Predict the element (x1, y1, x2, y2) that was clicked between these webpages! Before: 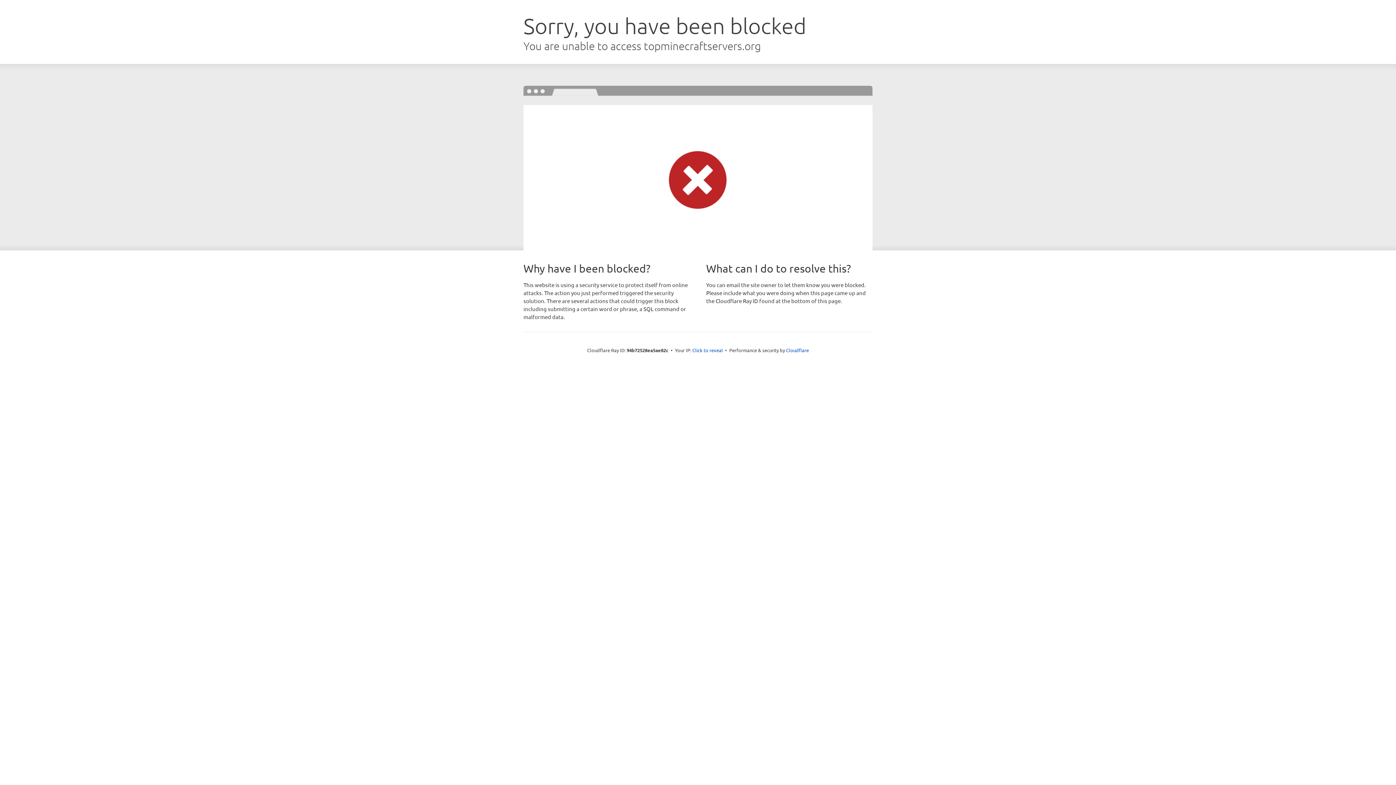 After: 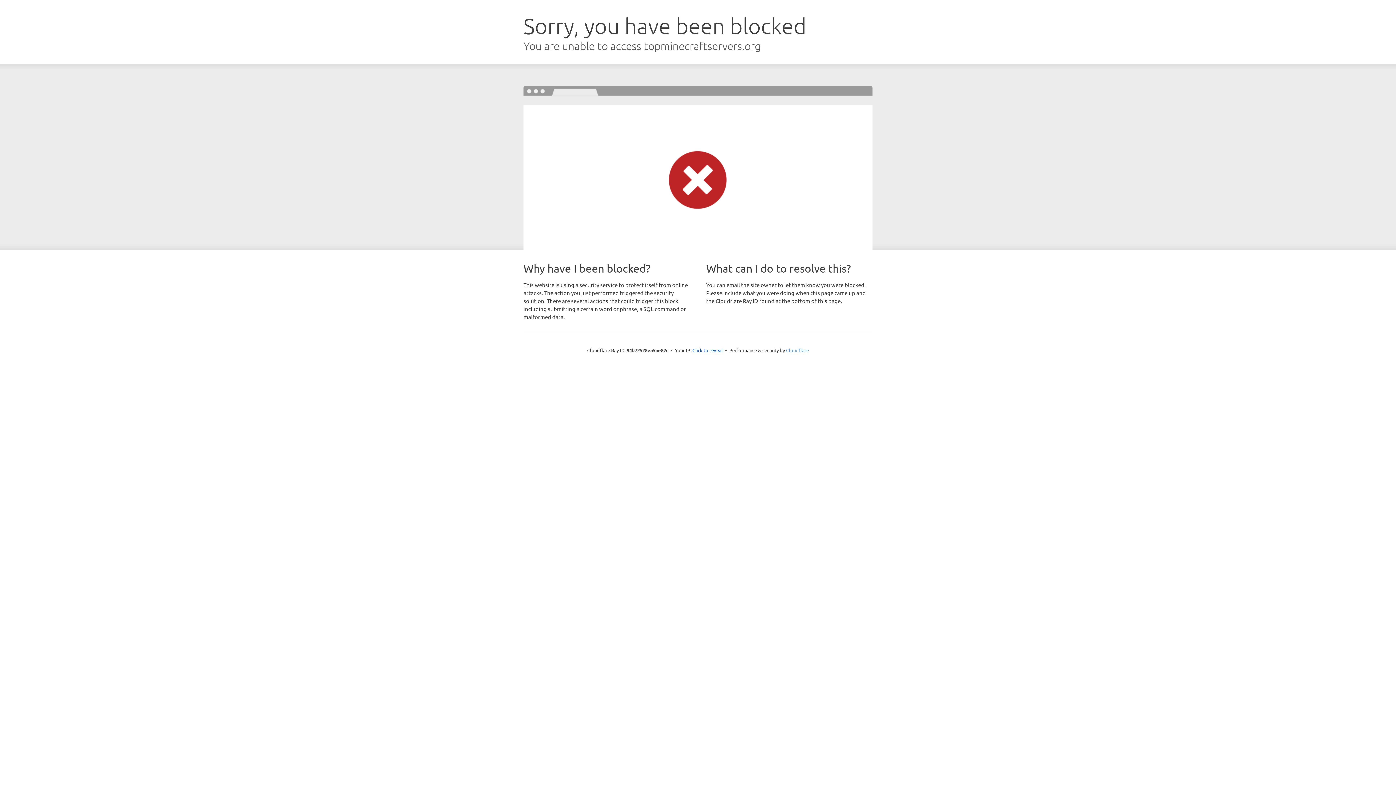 Action: bbox: (786, 347, 809, 353) label: Cloudflare